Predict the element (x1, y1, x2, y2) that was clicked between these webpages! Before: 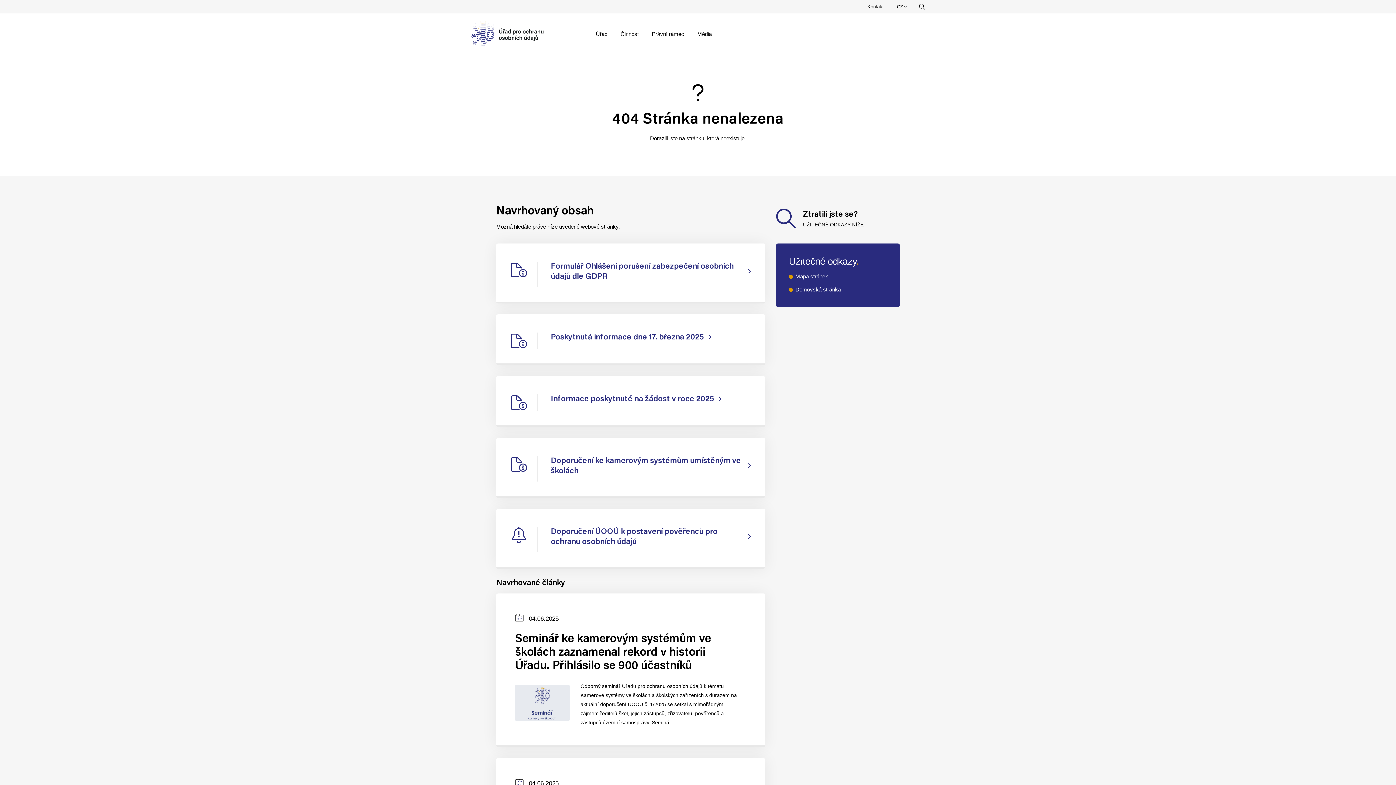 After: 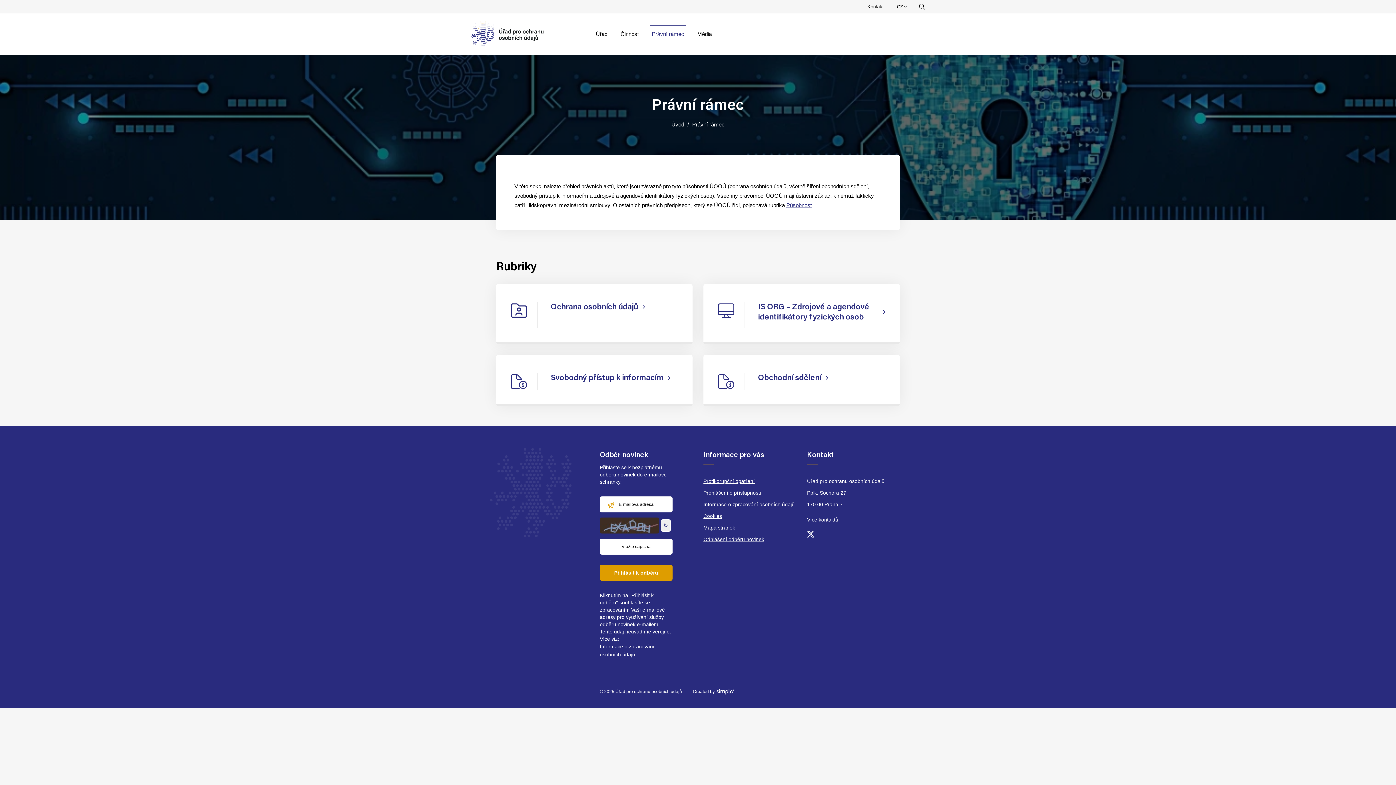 Action: bbox: (645, 25, 690, 42) label: Právní rámec